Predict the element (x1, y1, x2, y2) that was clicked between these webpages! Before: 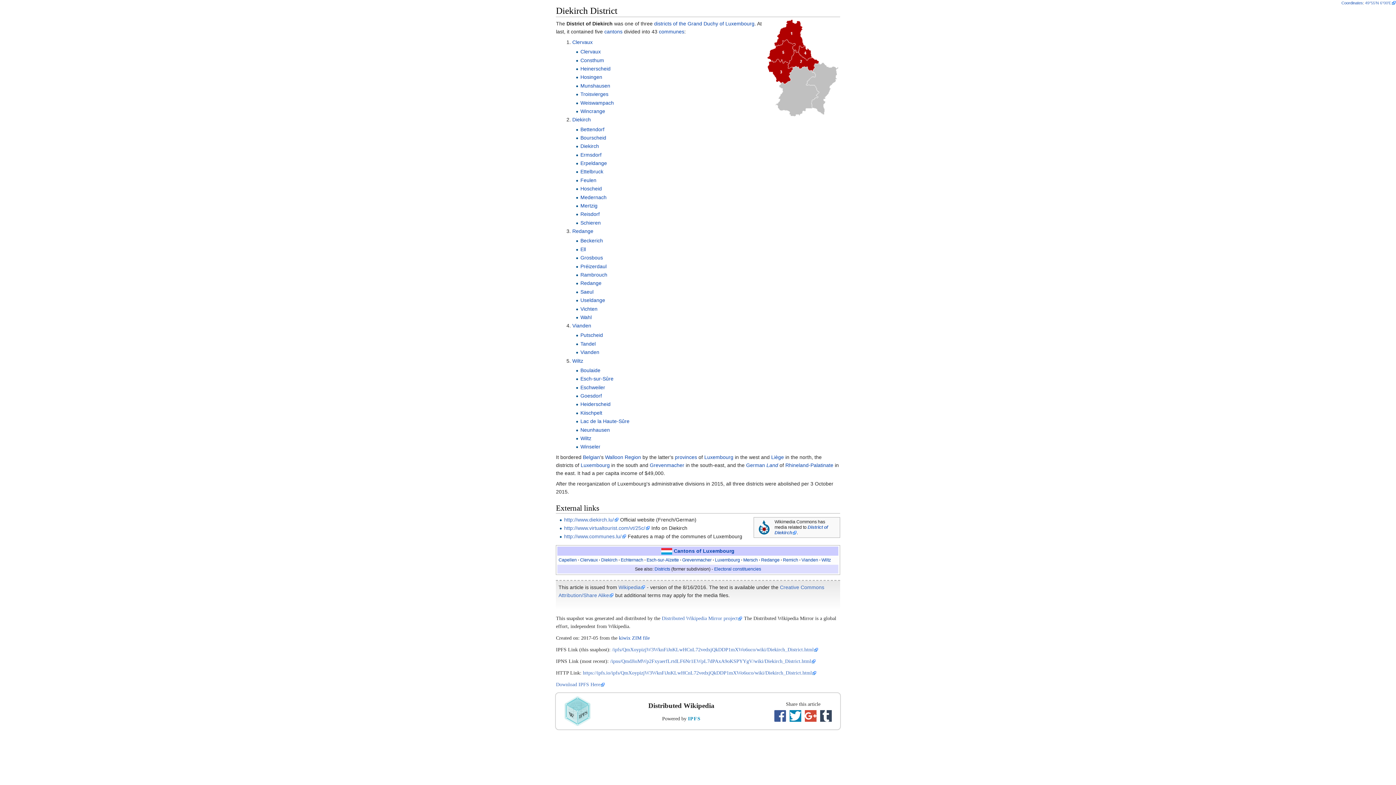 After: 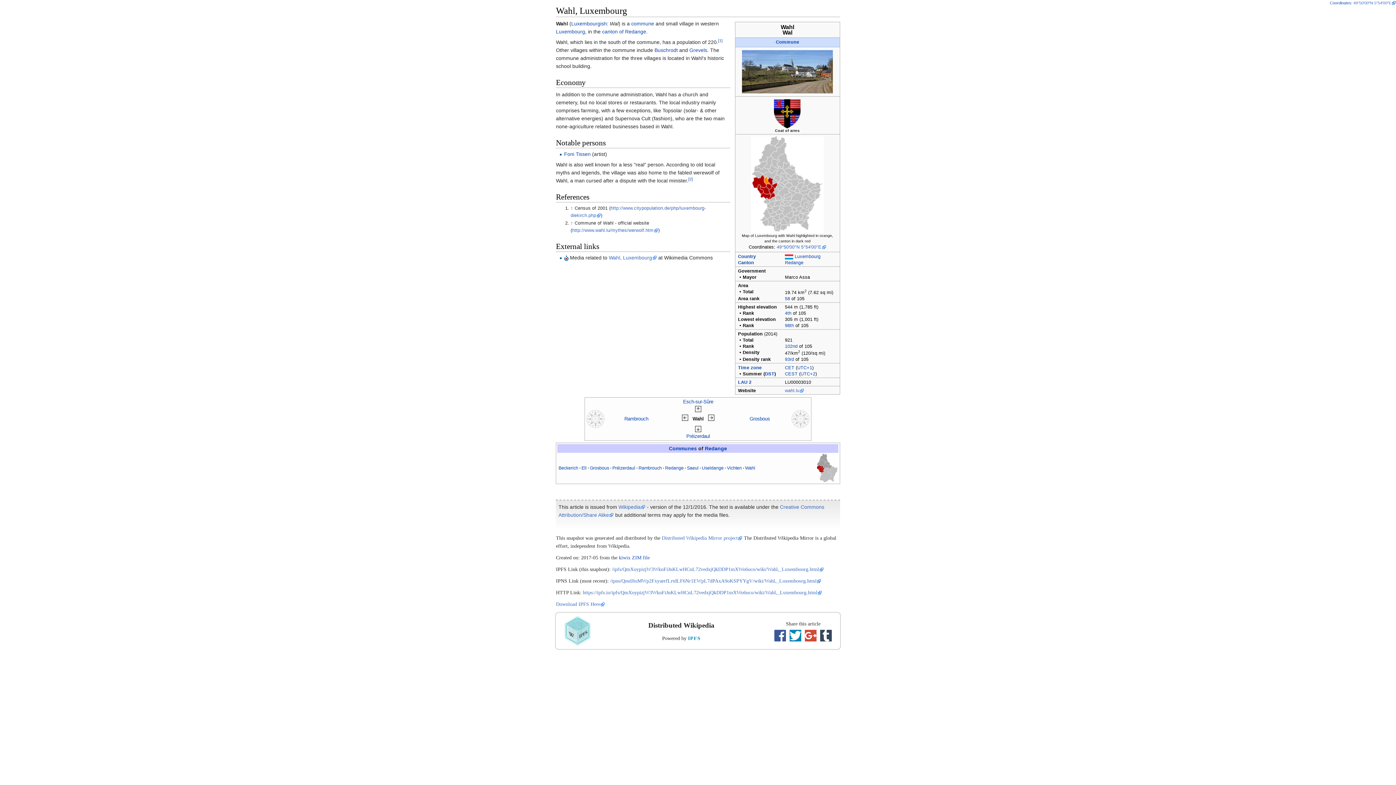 Action: label: Wahl bbox: (580, 314, 591, 320)